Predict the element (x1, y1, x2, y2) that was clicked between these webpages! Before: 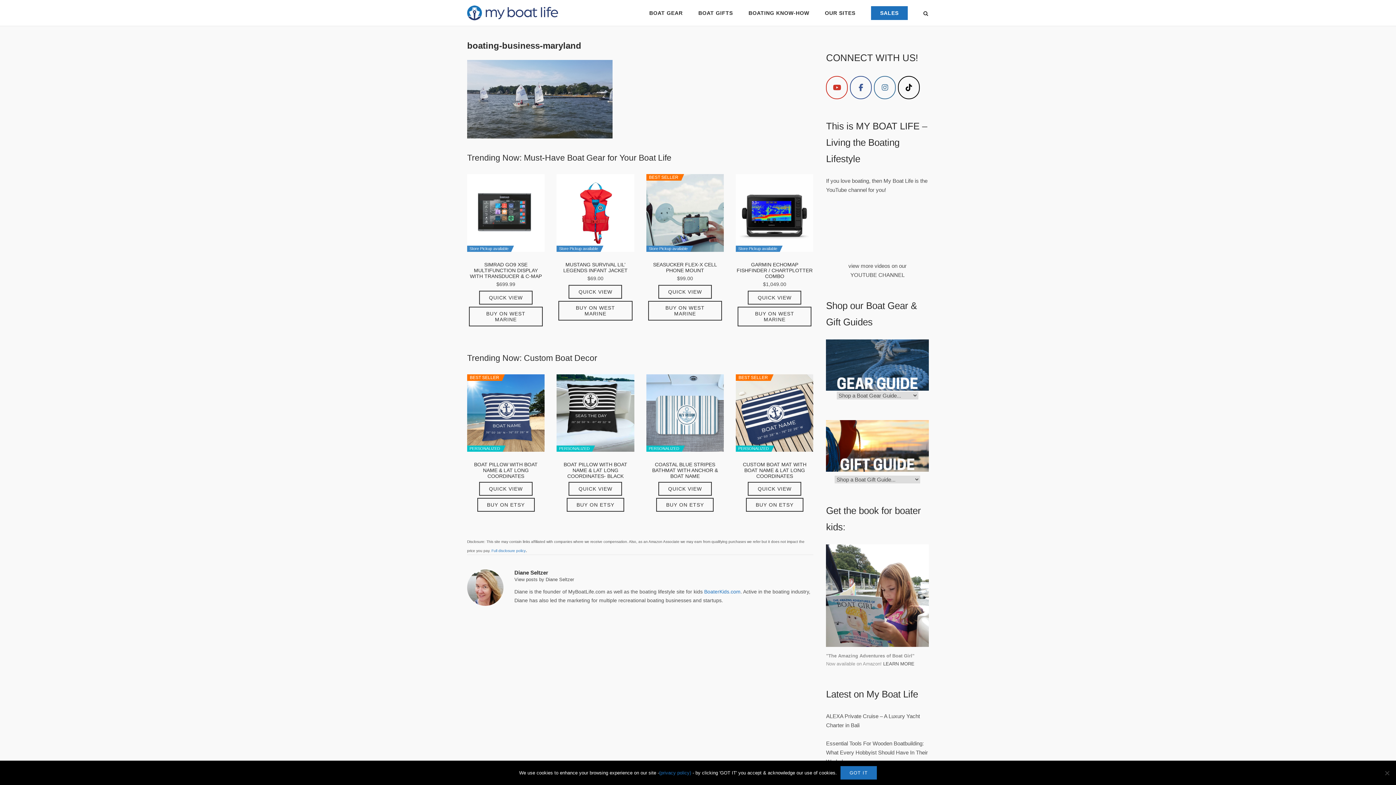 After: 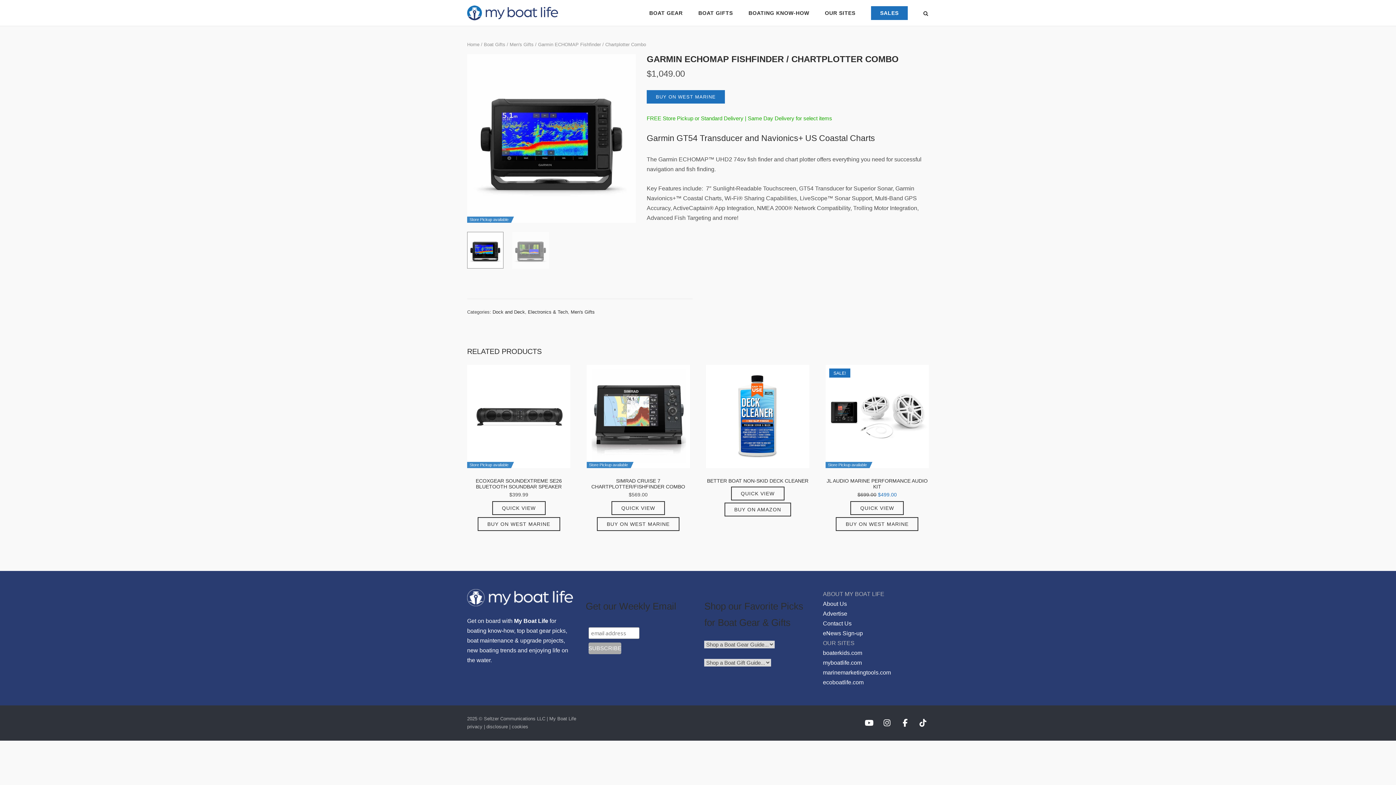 Action: label: GARMIN ECHOMAP FISHFINDER / CHARTPLOTTER COMBO bbox: (736, 261, 813, 279)